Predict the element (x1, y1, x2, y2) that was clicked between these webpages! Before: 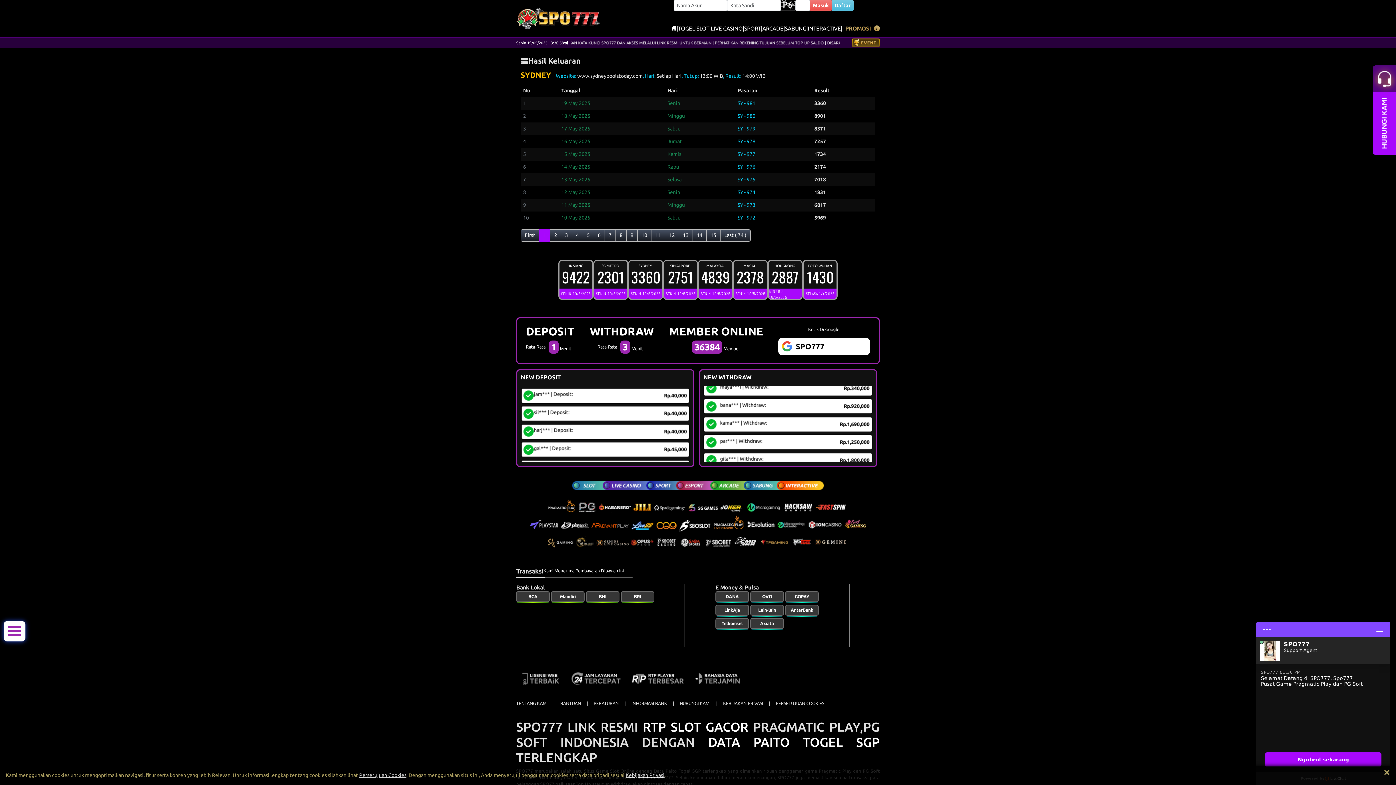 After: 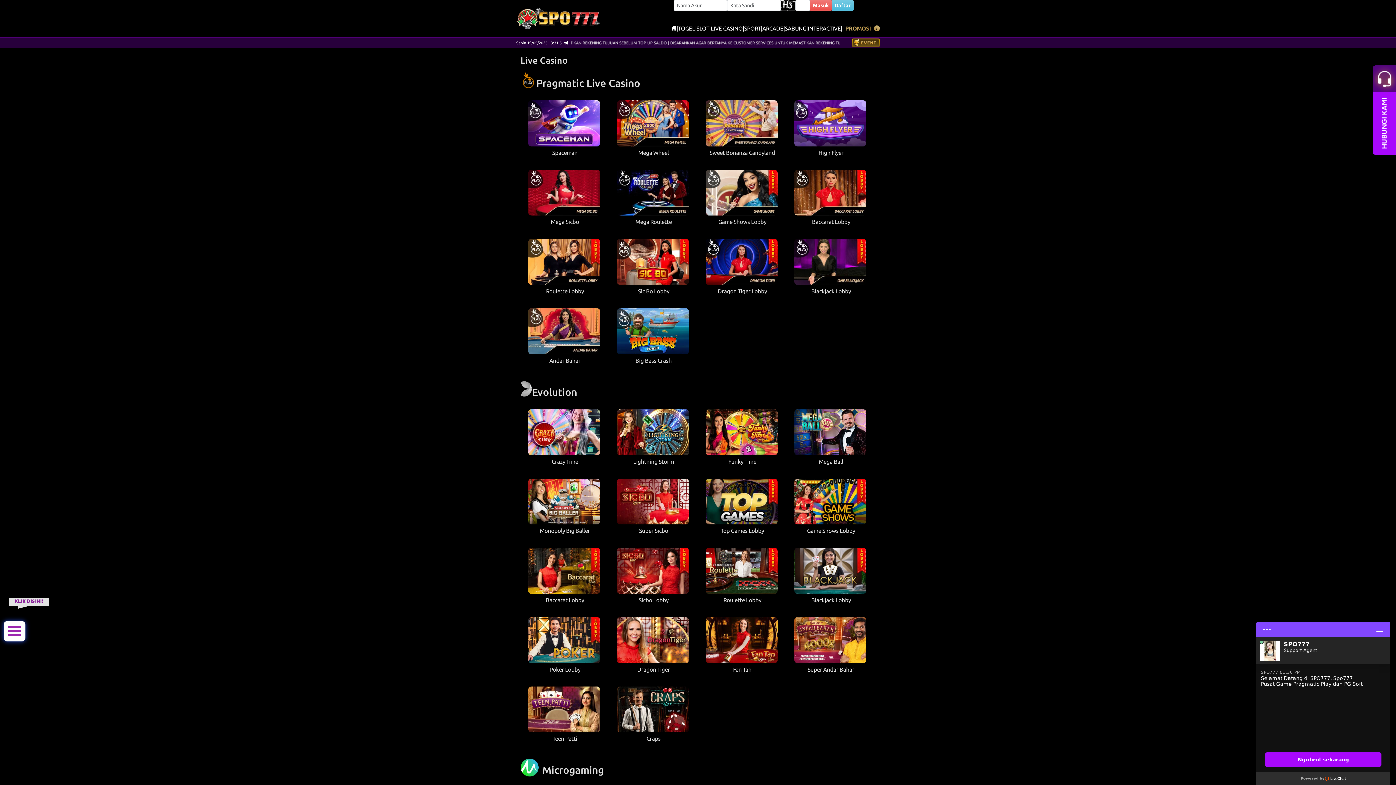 Action: bbox: (710, 24, 742, 32) label: LIVE CASINO